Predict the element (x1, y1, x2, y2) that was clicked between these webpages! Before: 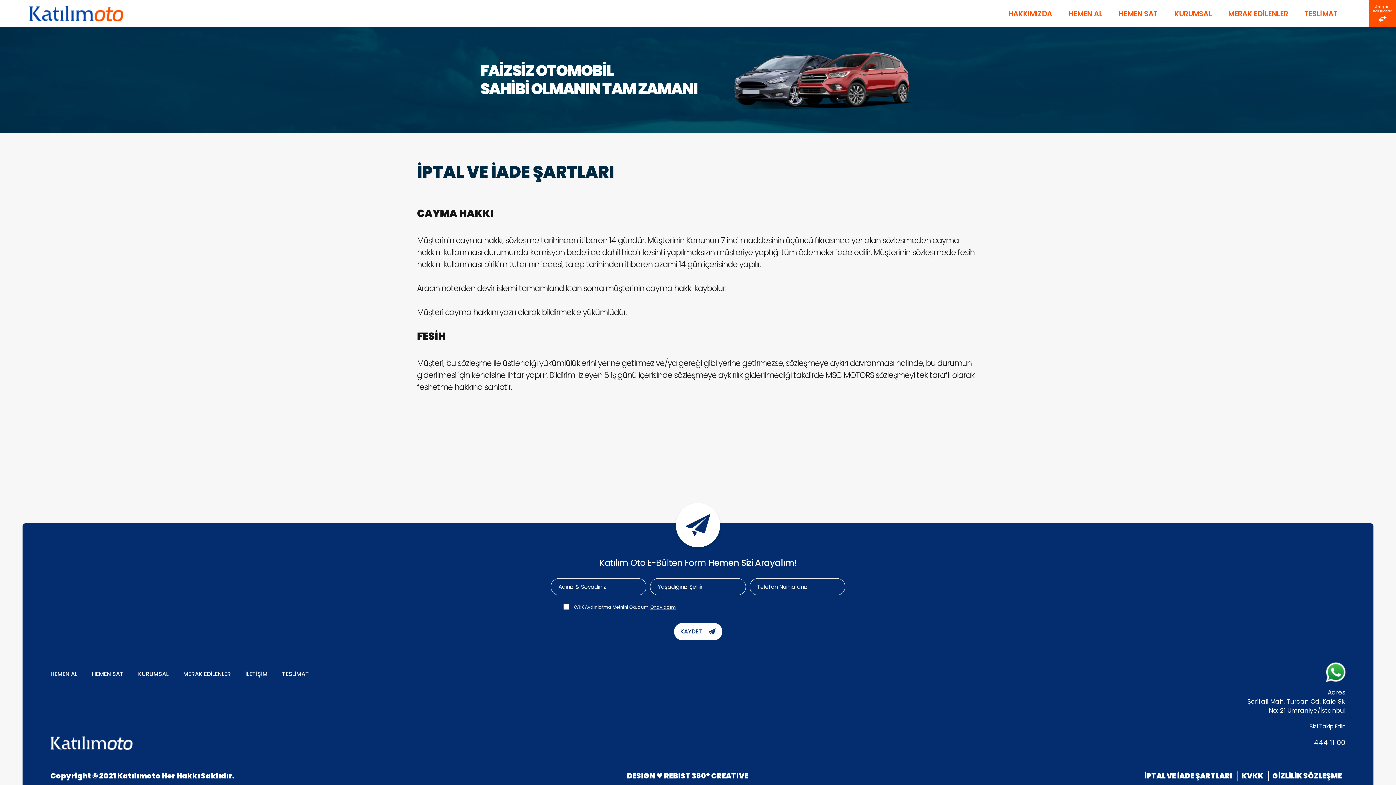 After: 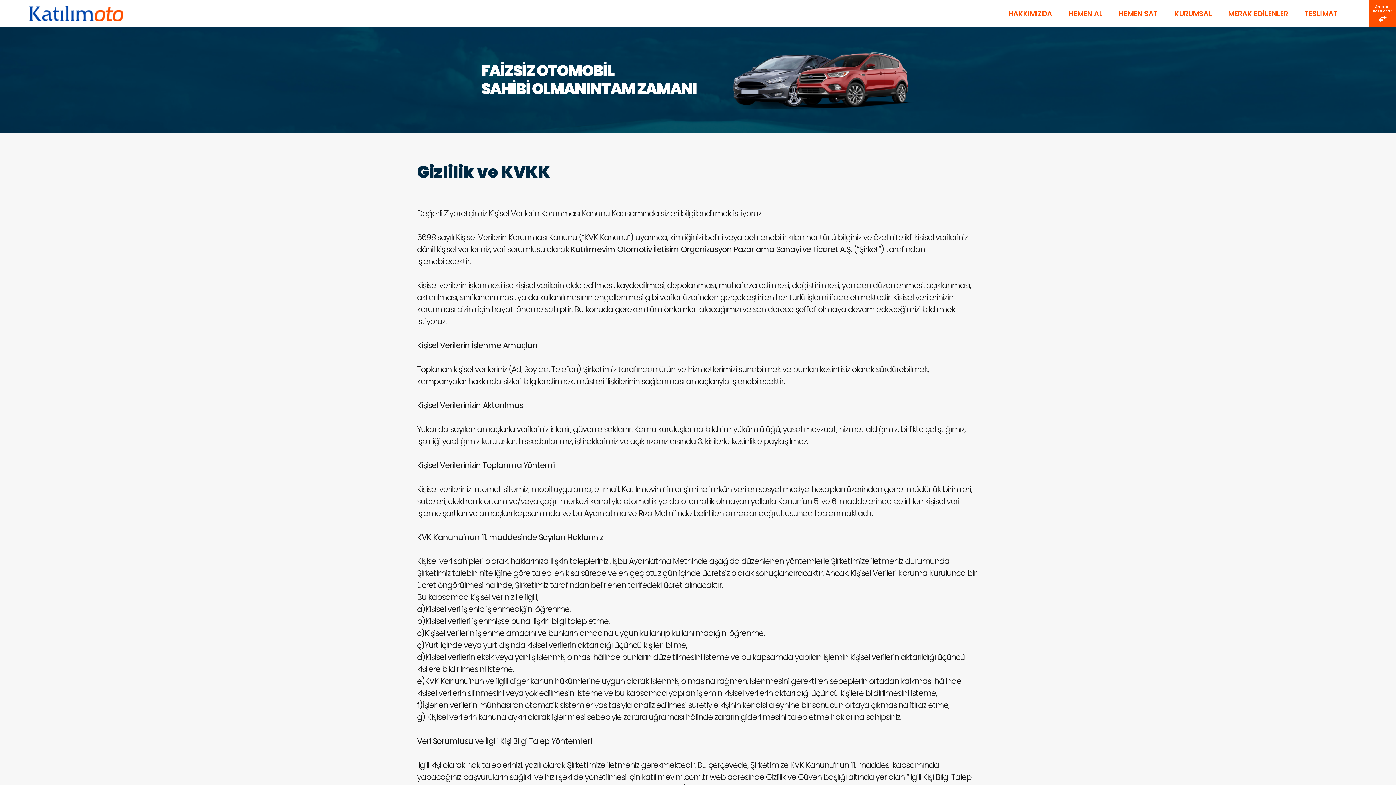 Action: label: KVKK bbox: (1237, 771, 1267, 781)